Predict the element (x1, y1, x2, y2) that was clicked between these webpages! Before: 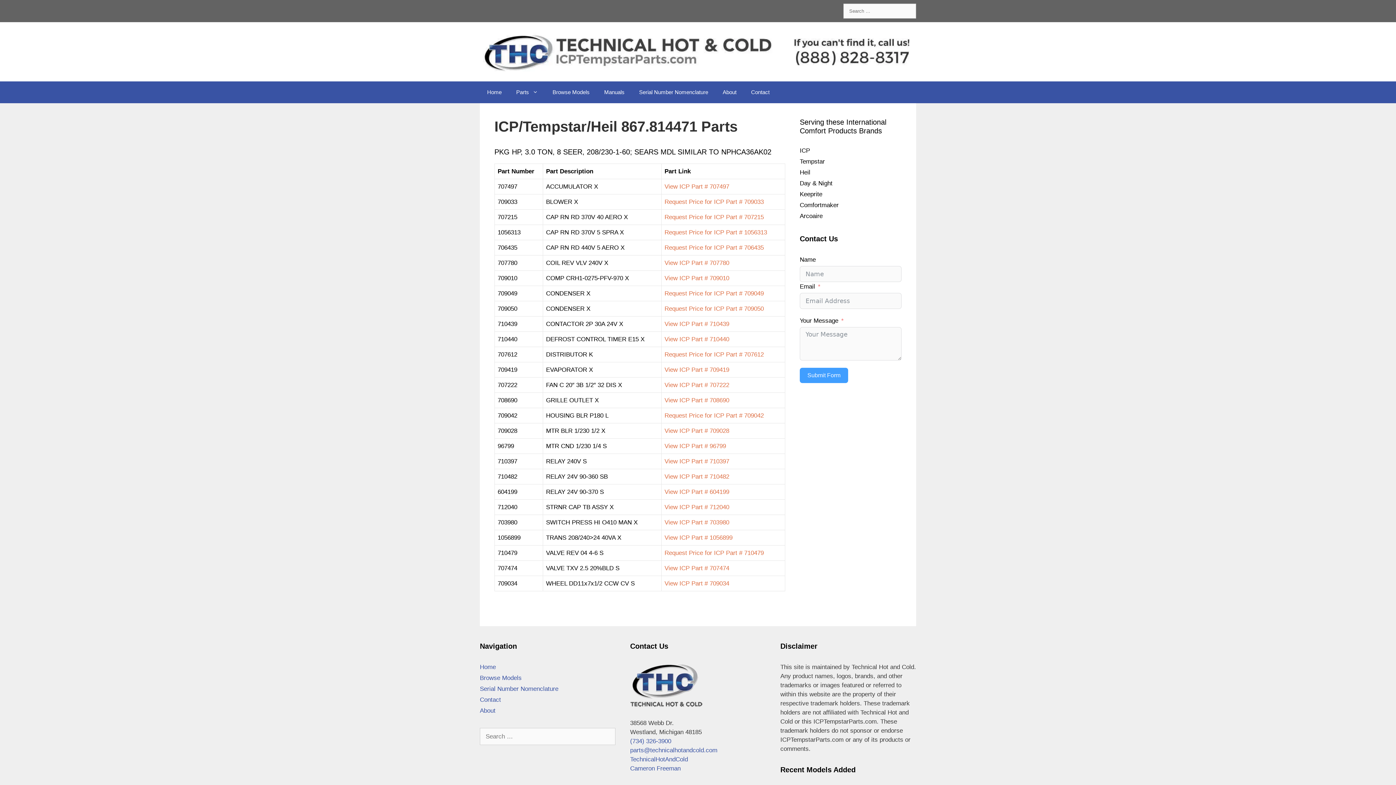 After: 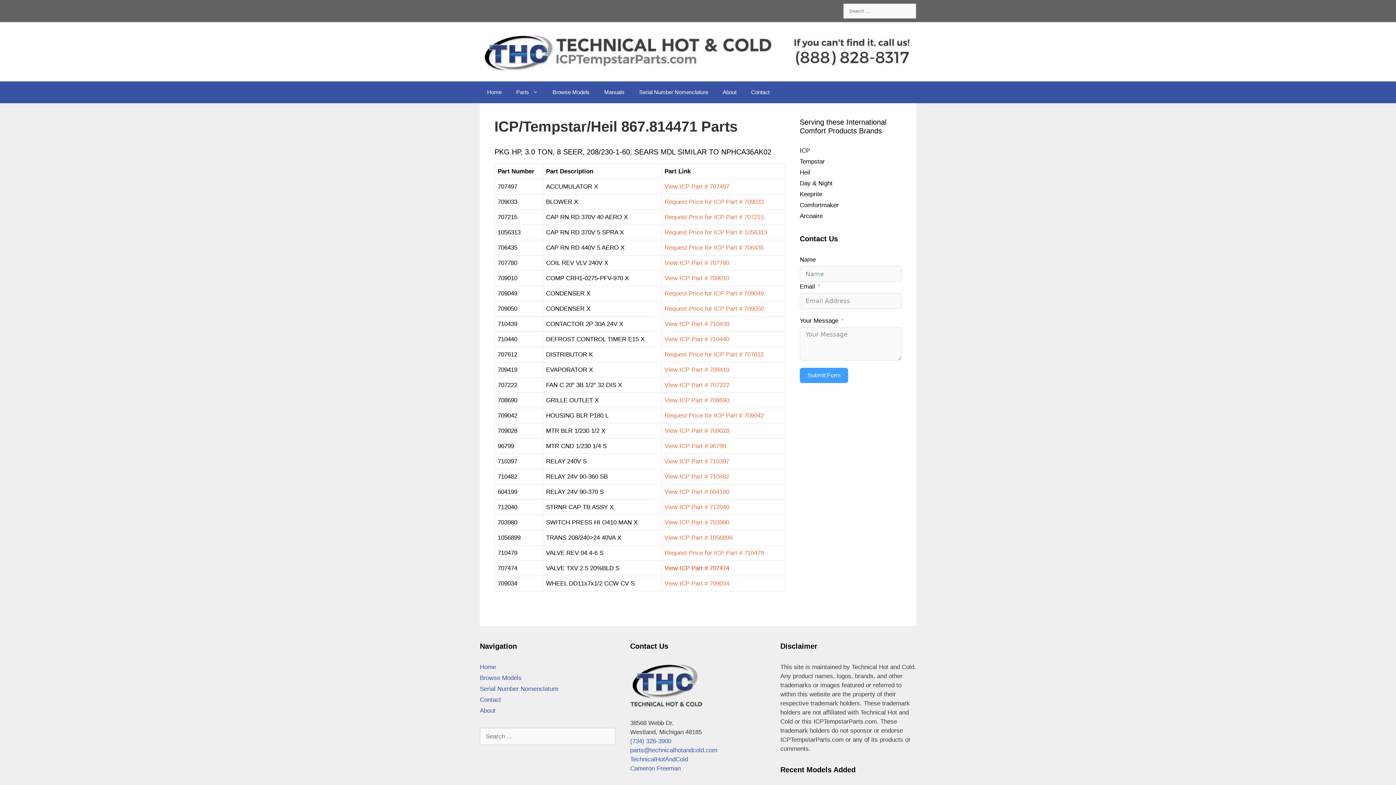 Action: label: View ICP Part # 707474 bbox: (664, 565, 729, 572)